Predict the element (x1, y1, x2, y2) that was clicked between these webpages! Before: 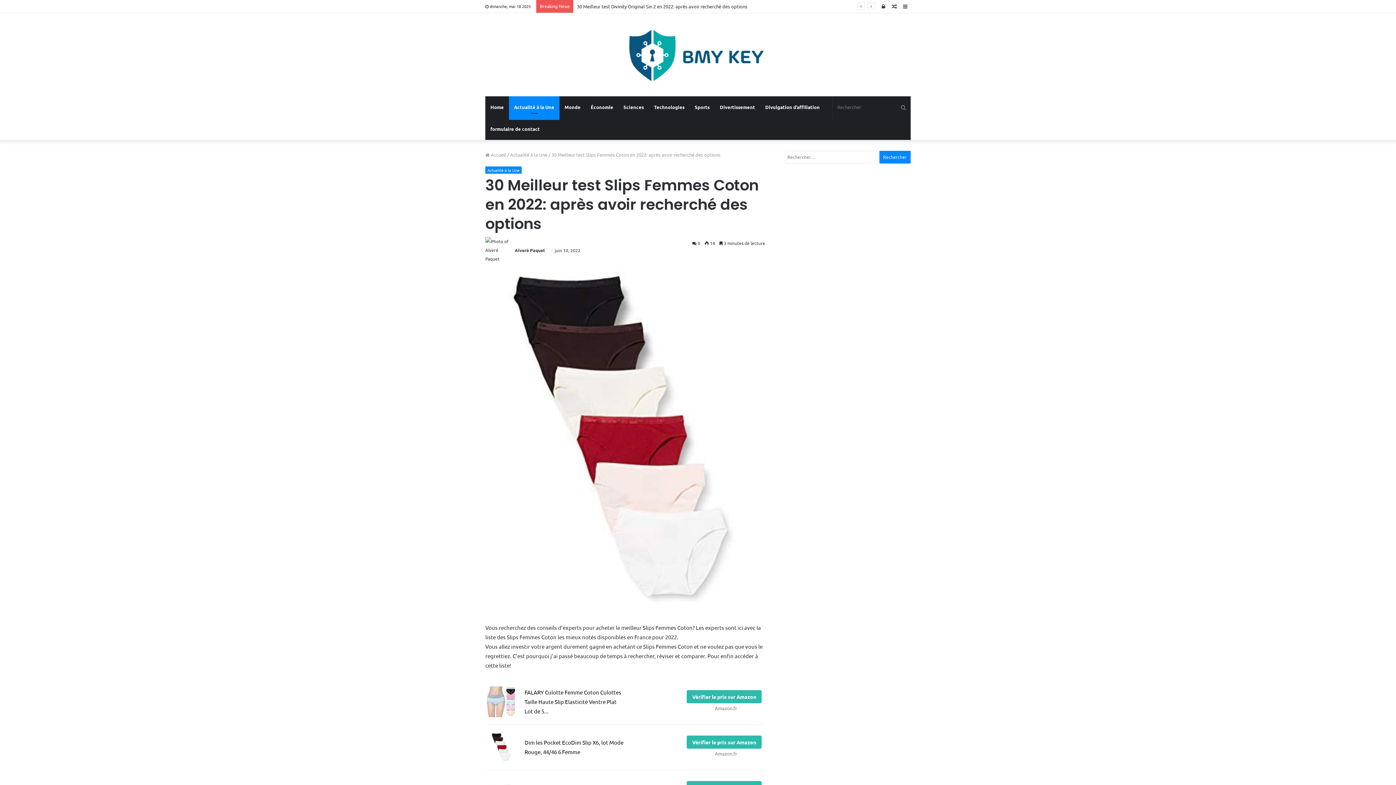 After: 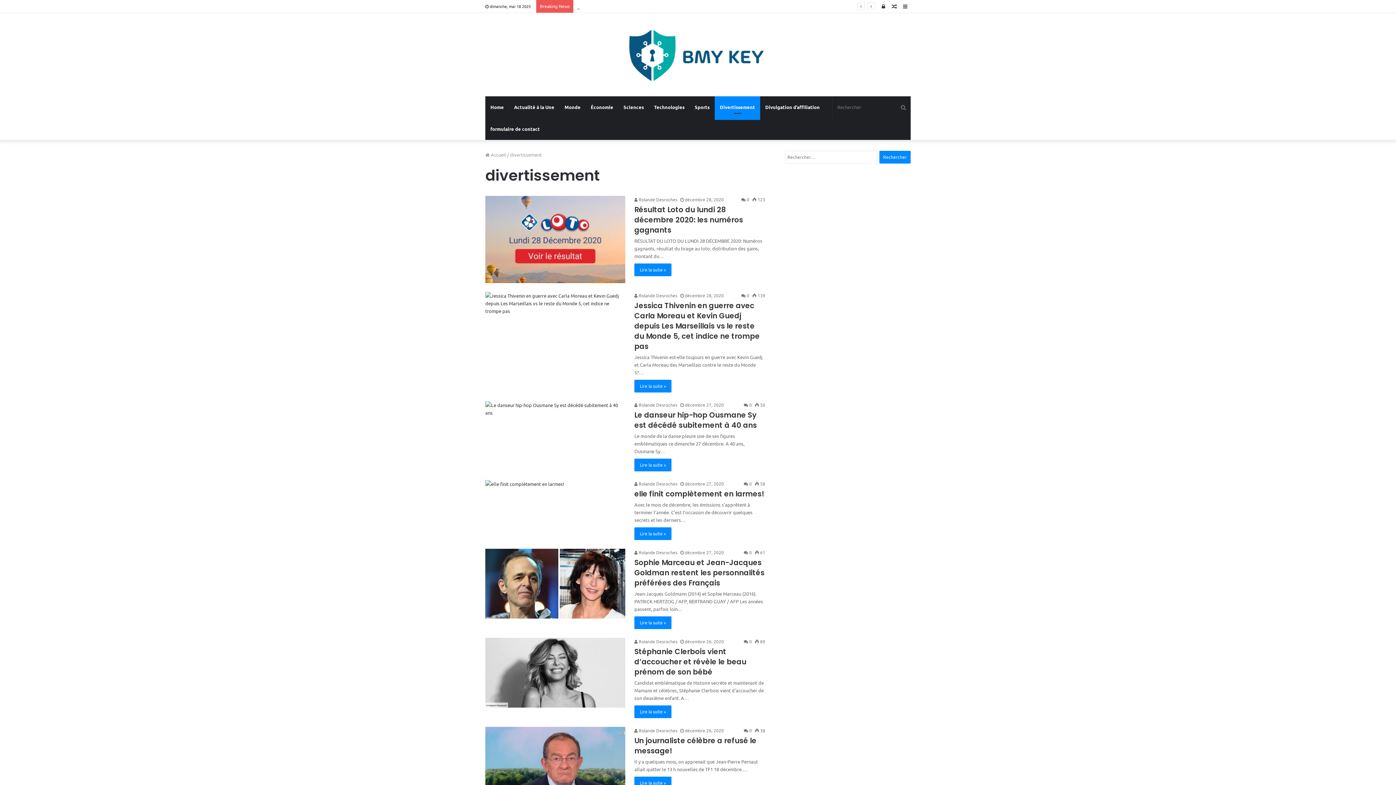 Action: bbox: (714, 96, 760, 118) label: Divertissement